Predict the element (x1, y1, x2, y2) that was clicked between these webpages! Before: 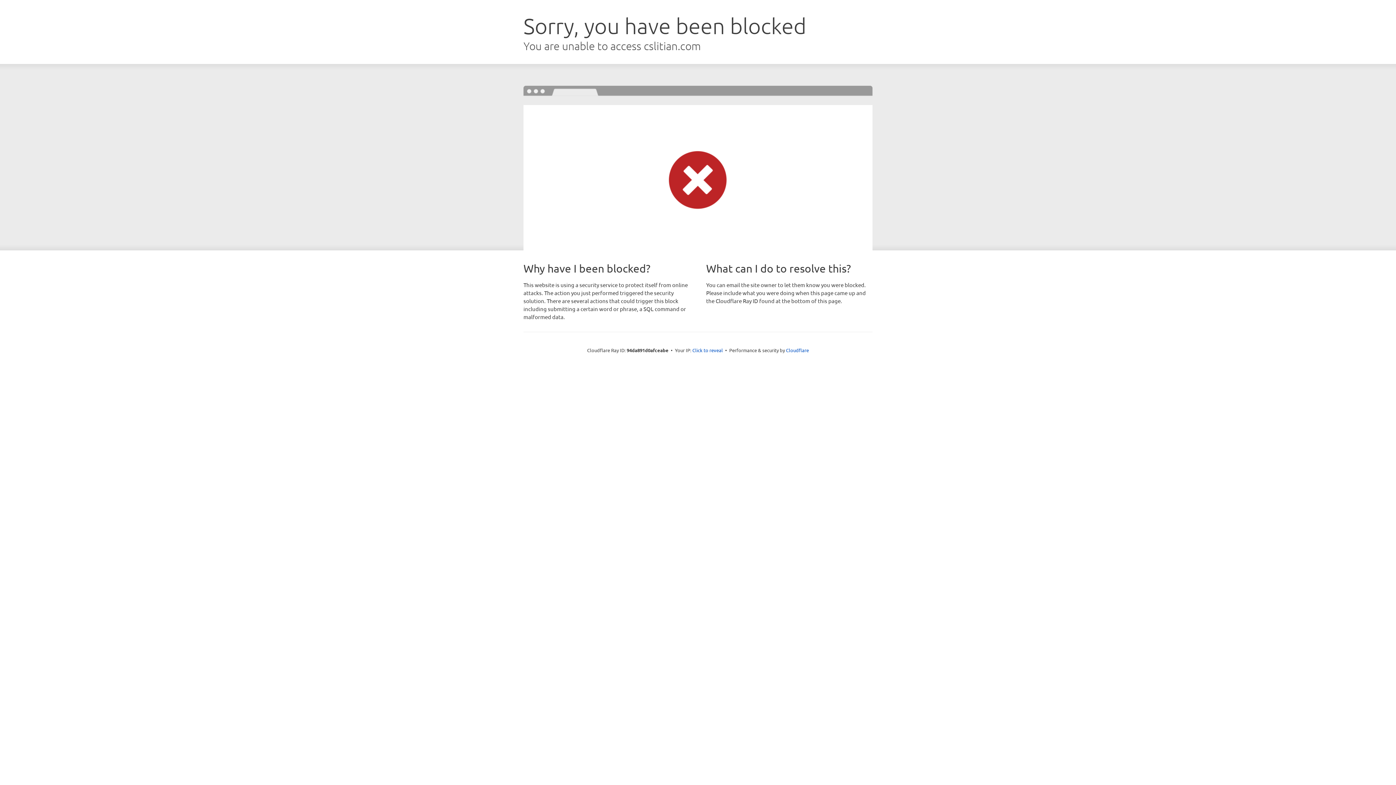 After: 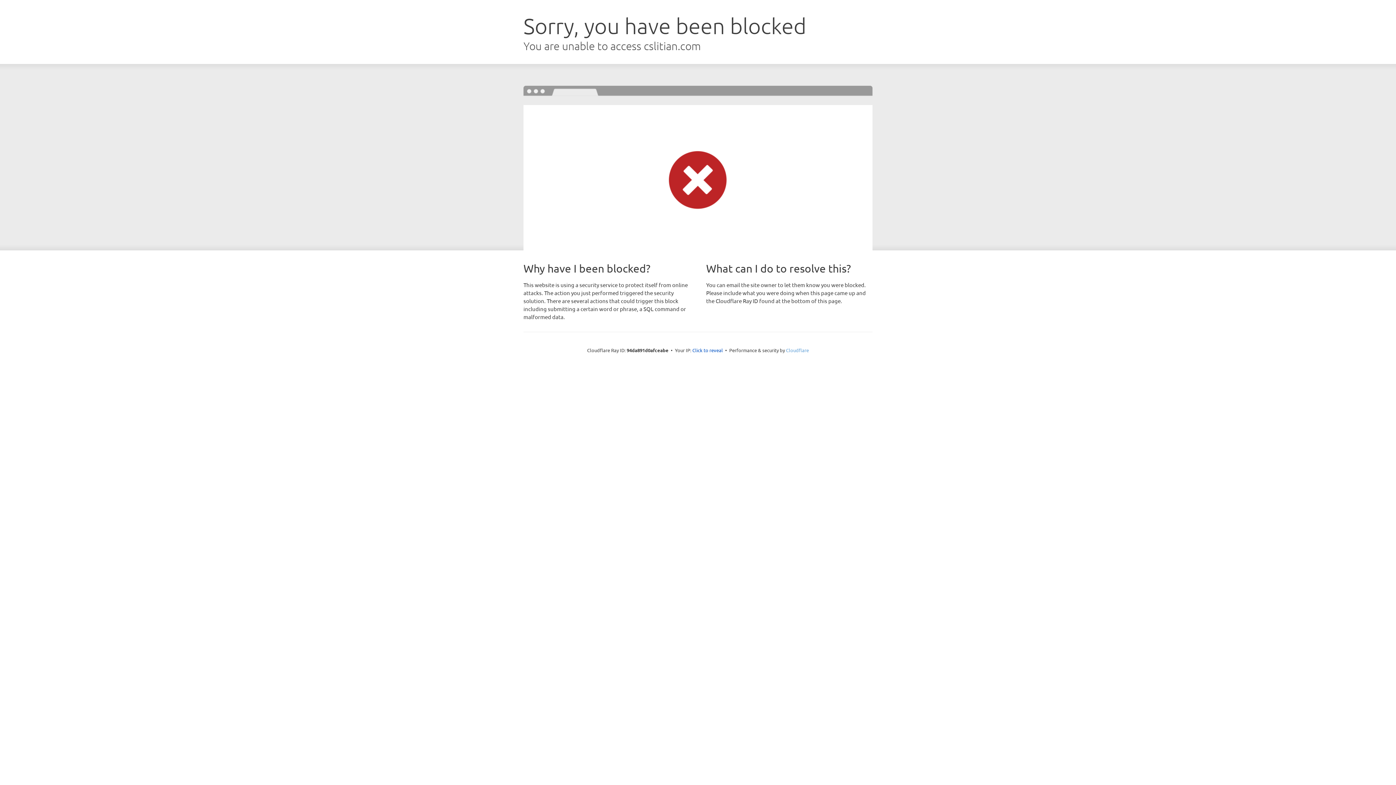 Action: label: Cloudflare bbox: (786, 347, 809, 353)